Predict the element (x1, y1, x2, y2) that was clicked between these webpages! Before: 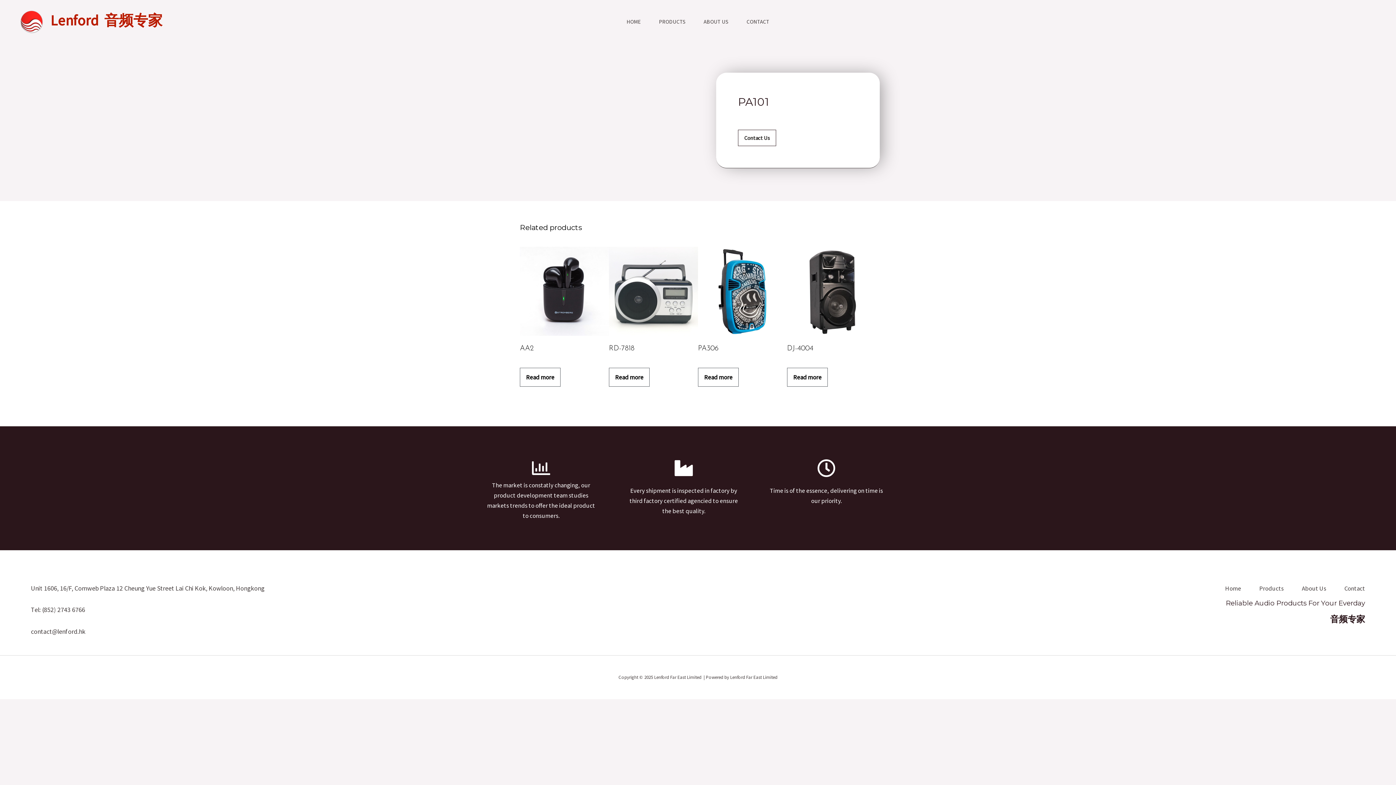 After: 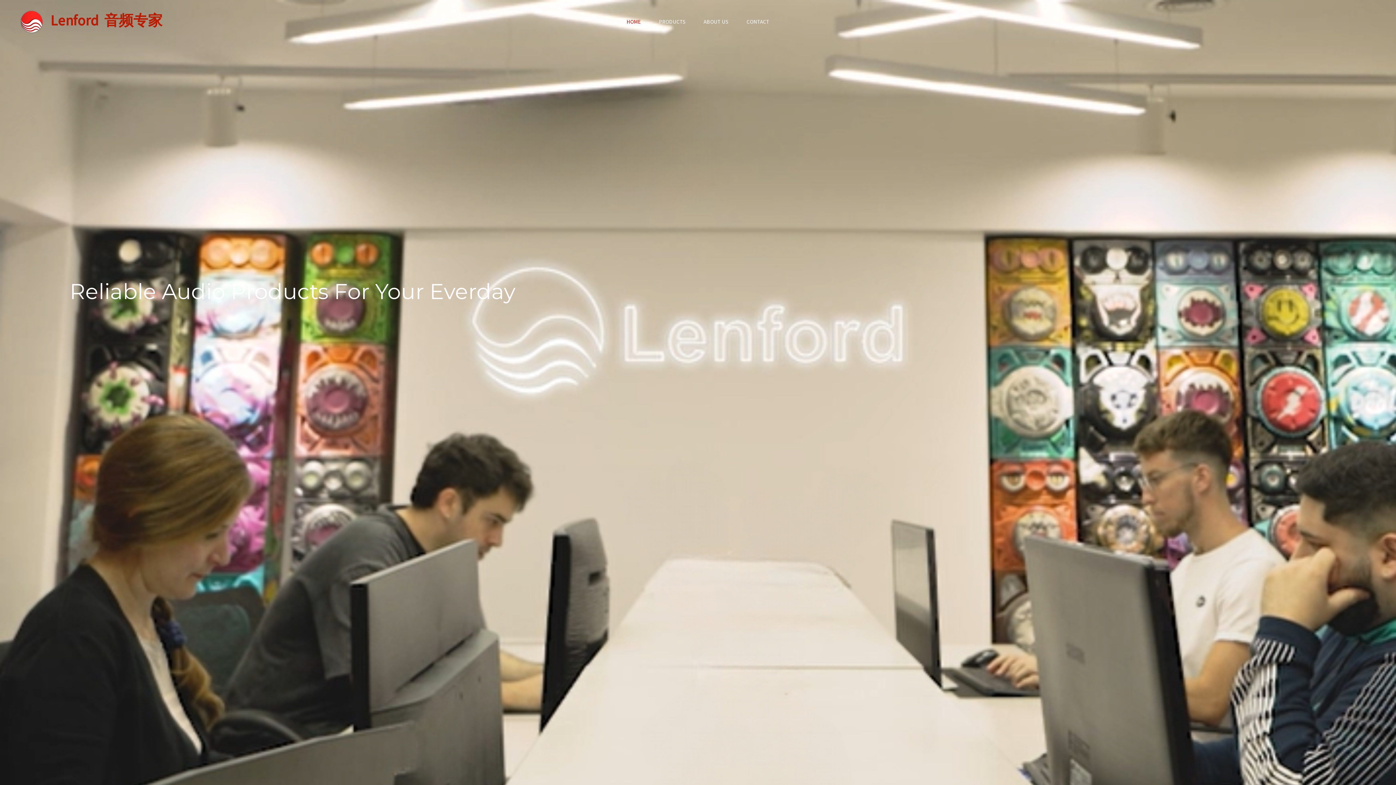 Action: bbox: (1207, 583, 1241, 593) label: Home